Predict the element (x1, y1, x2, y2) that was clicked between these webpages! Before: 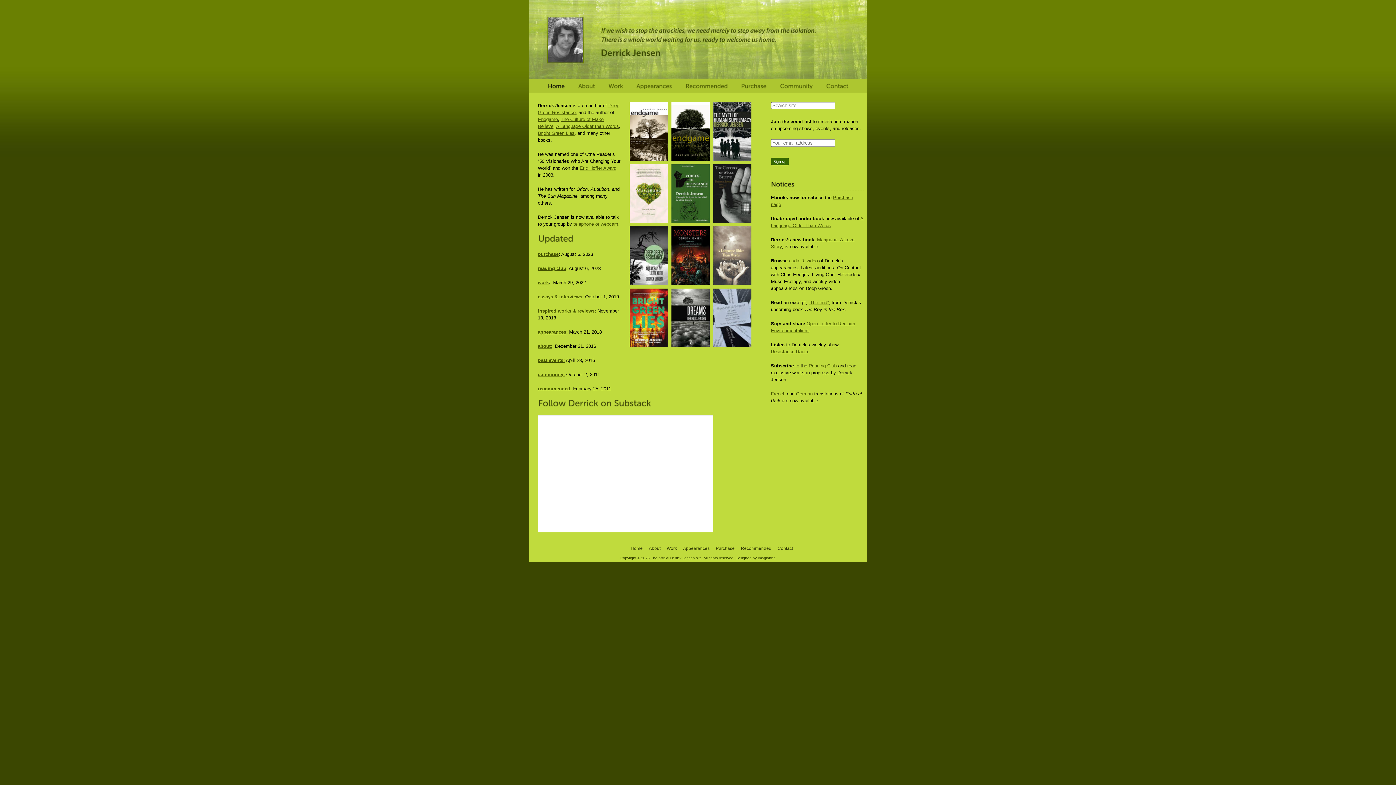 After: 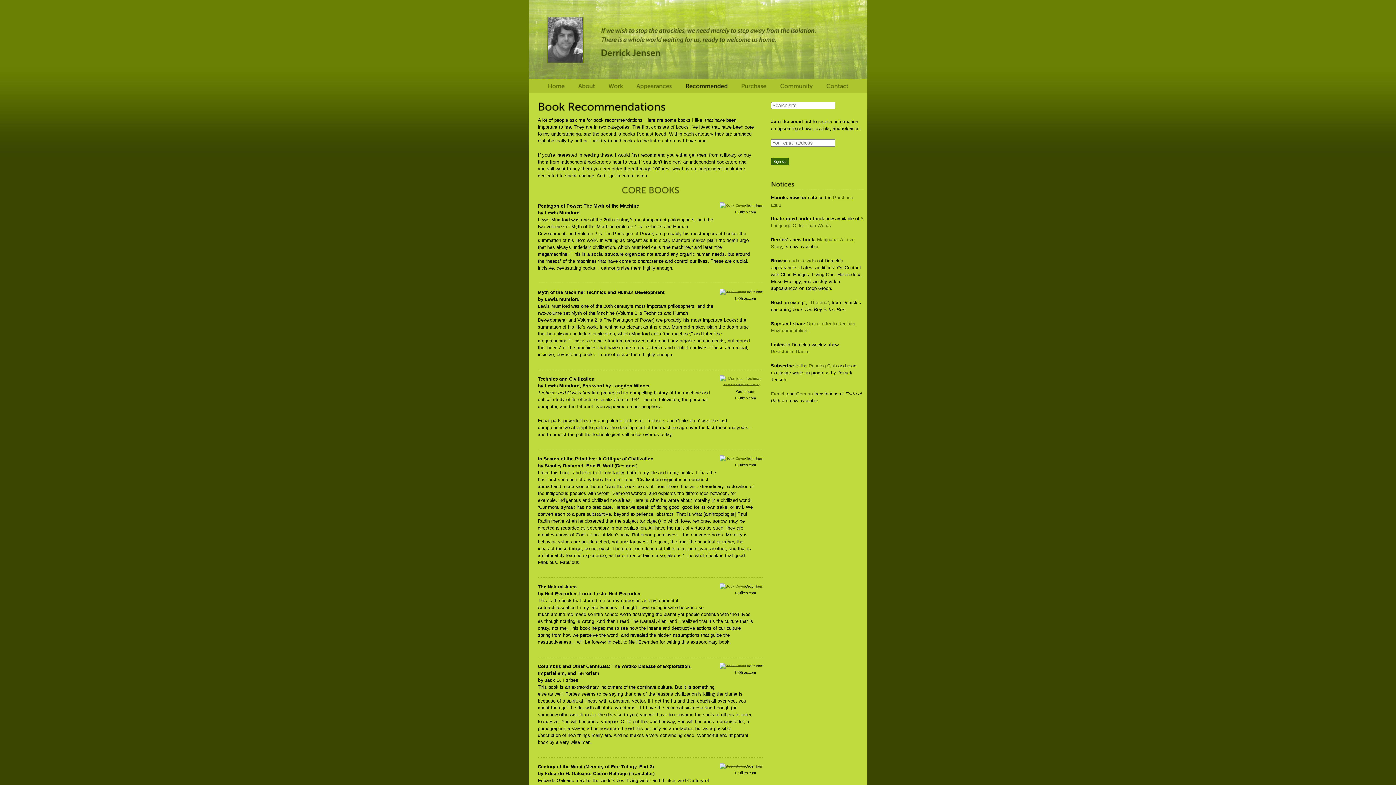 Action: bbox: (741, 545, 771, 552) label: Recommended